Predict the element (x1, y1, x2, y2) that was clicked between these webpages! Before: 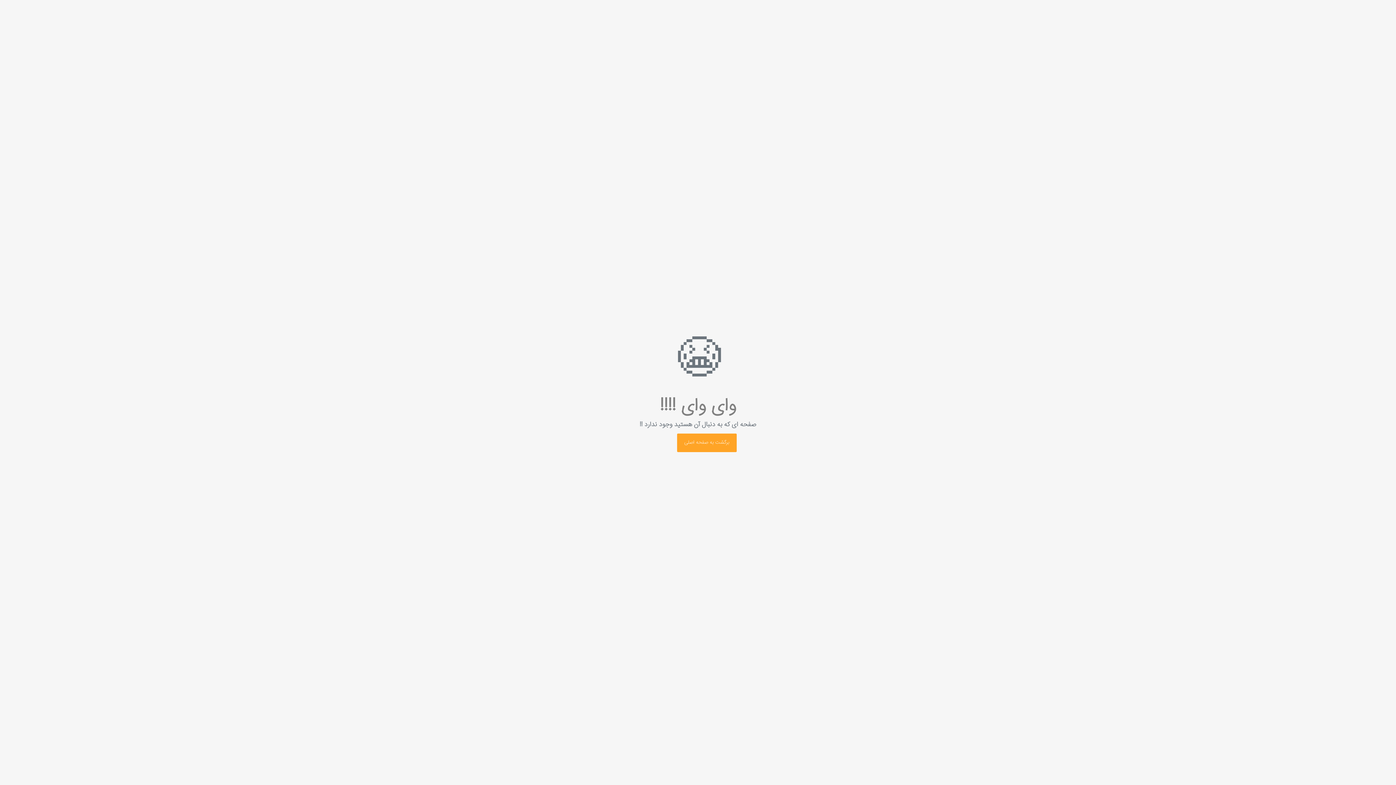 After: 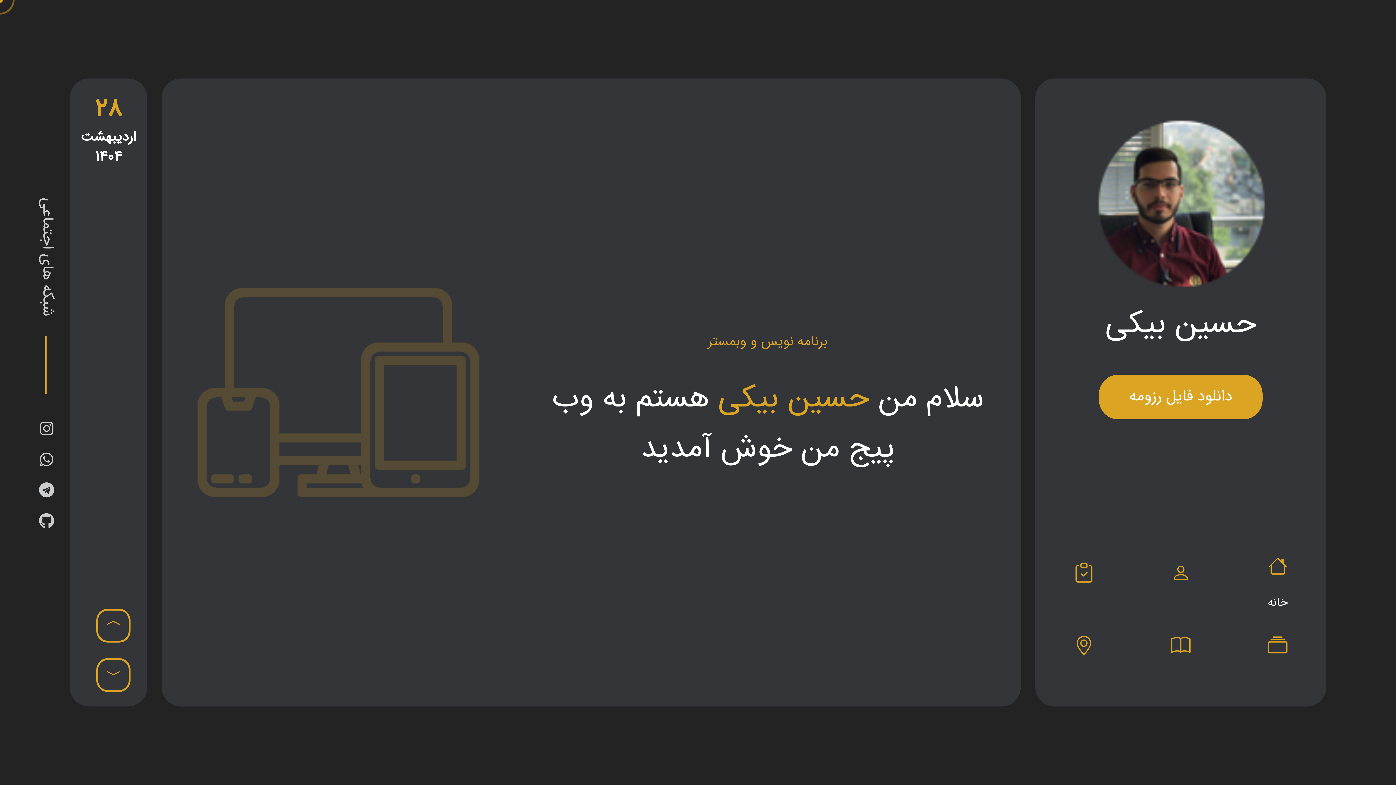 Action: label: برگشت به صفحه اصلی bbox: (677, 438, 736, 446)